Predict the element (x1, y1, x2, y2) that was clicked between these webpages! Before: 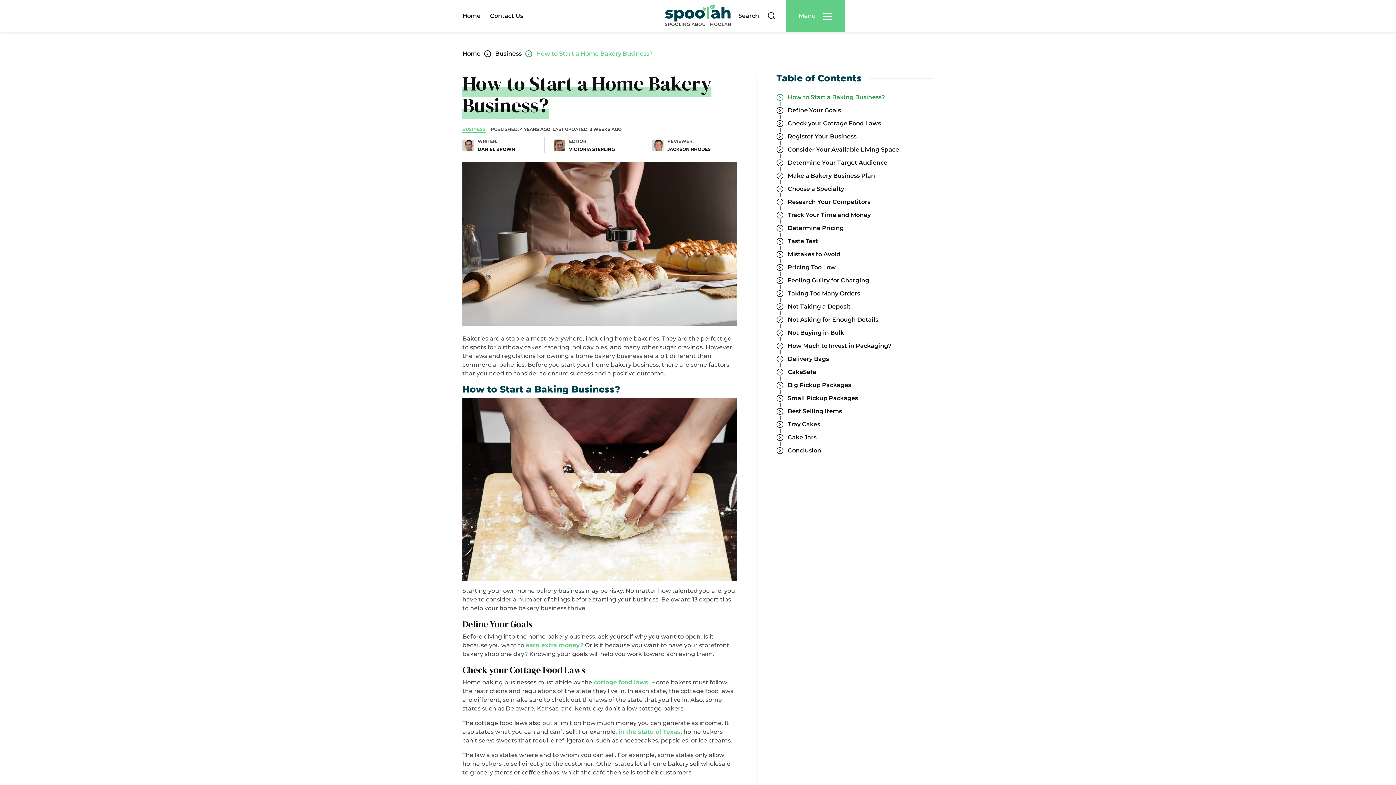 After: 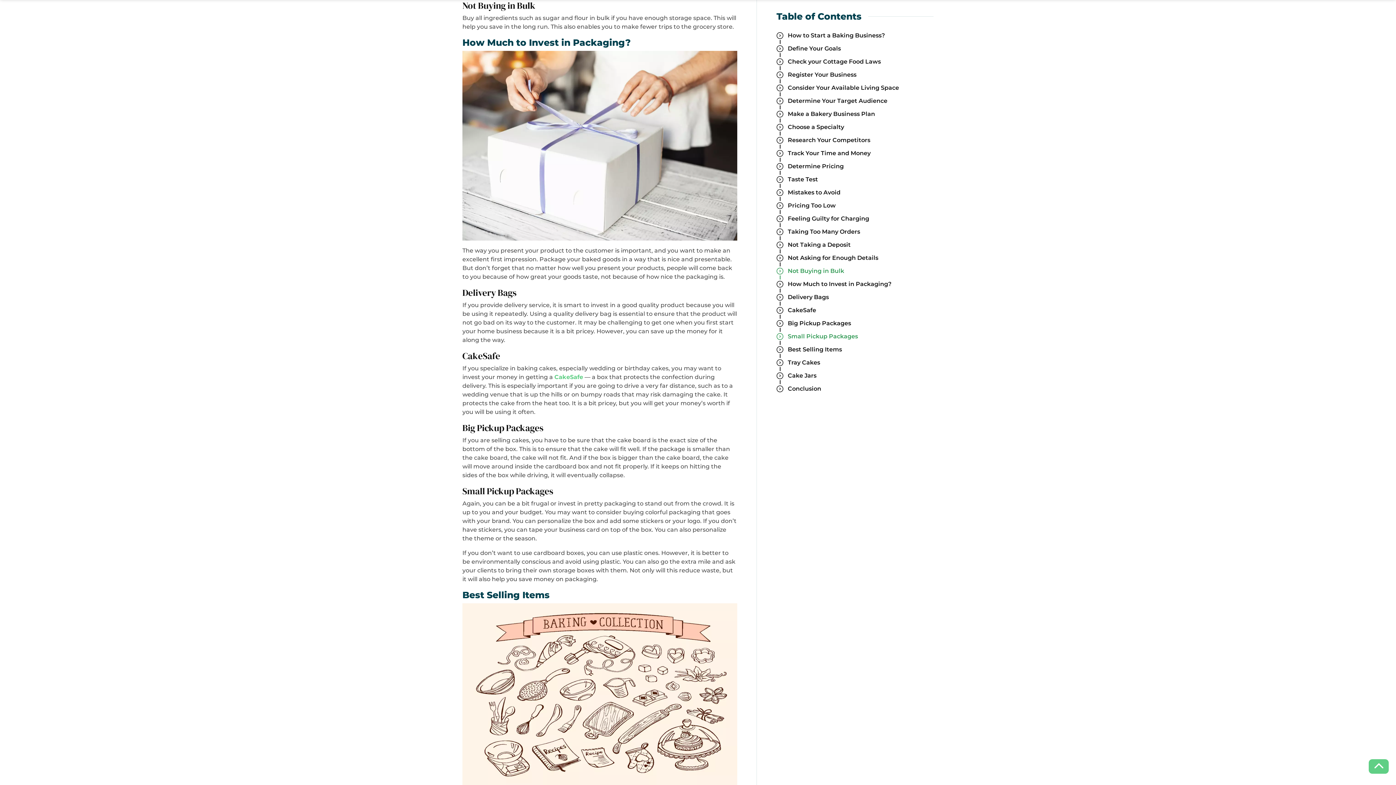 Action: bbox: (788, 328, 933, 338) label: Not Buying in Bulk